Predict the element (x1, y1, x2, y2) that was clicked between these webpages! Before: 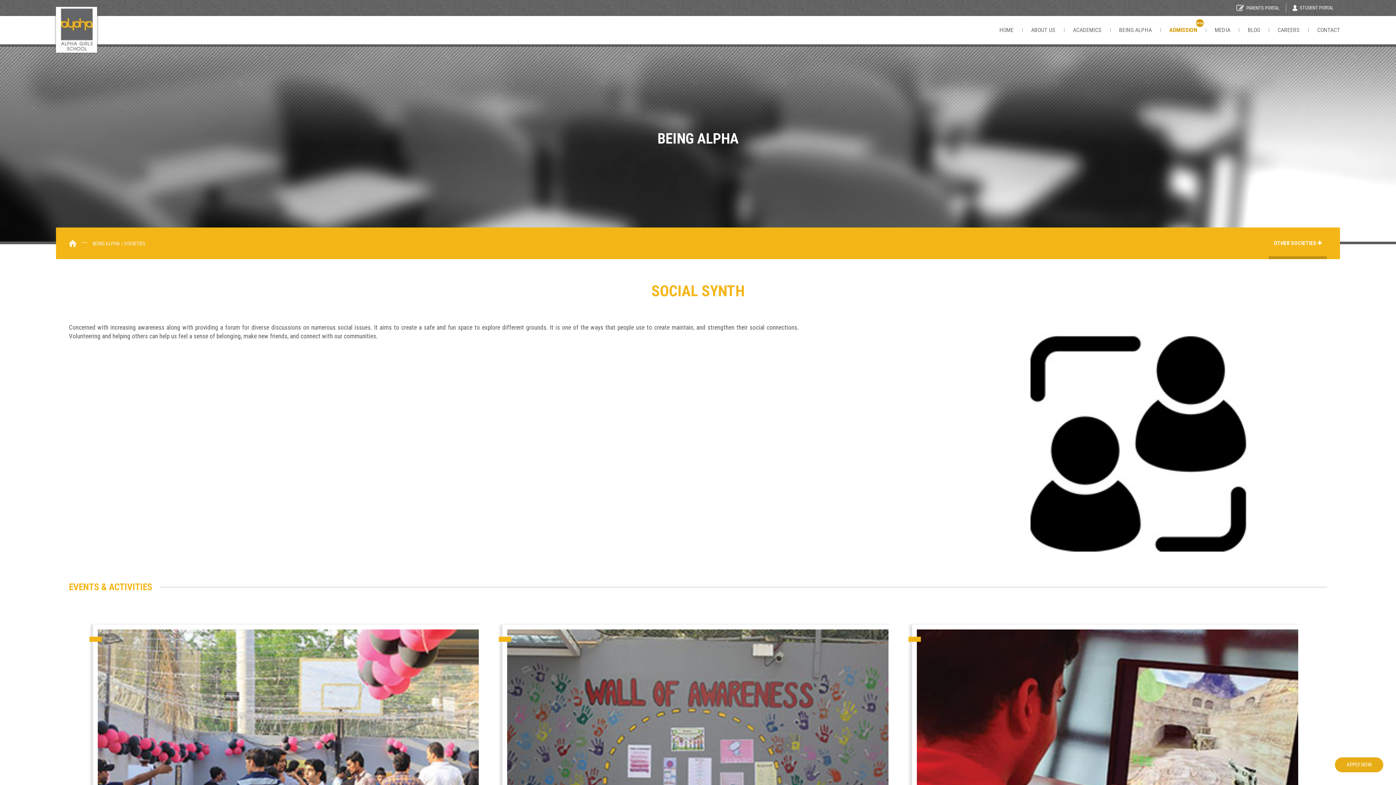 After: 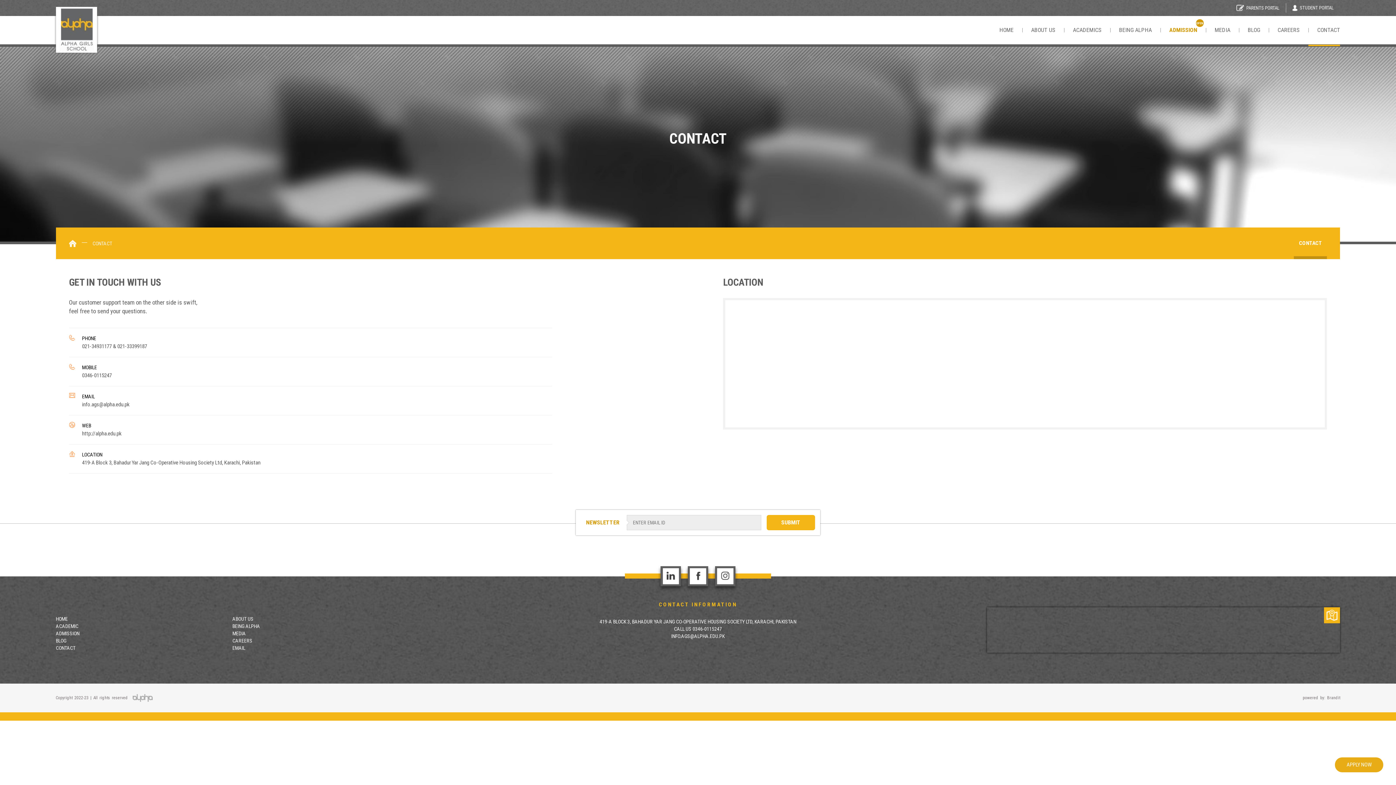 Action: label: CONTACT bbox: (1308, 16, 1340, 44)